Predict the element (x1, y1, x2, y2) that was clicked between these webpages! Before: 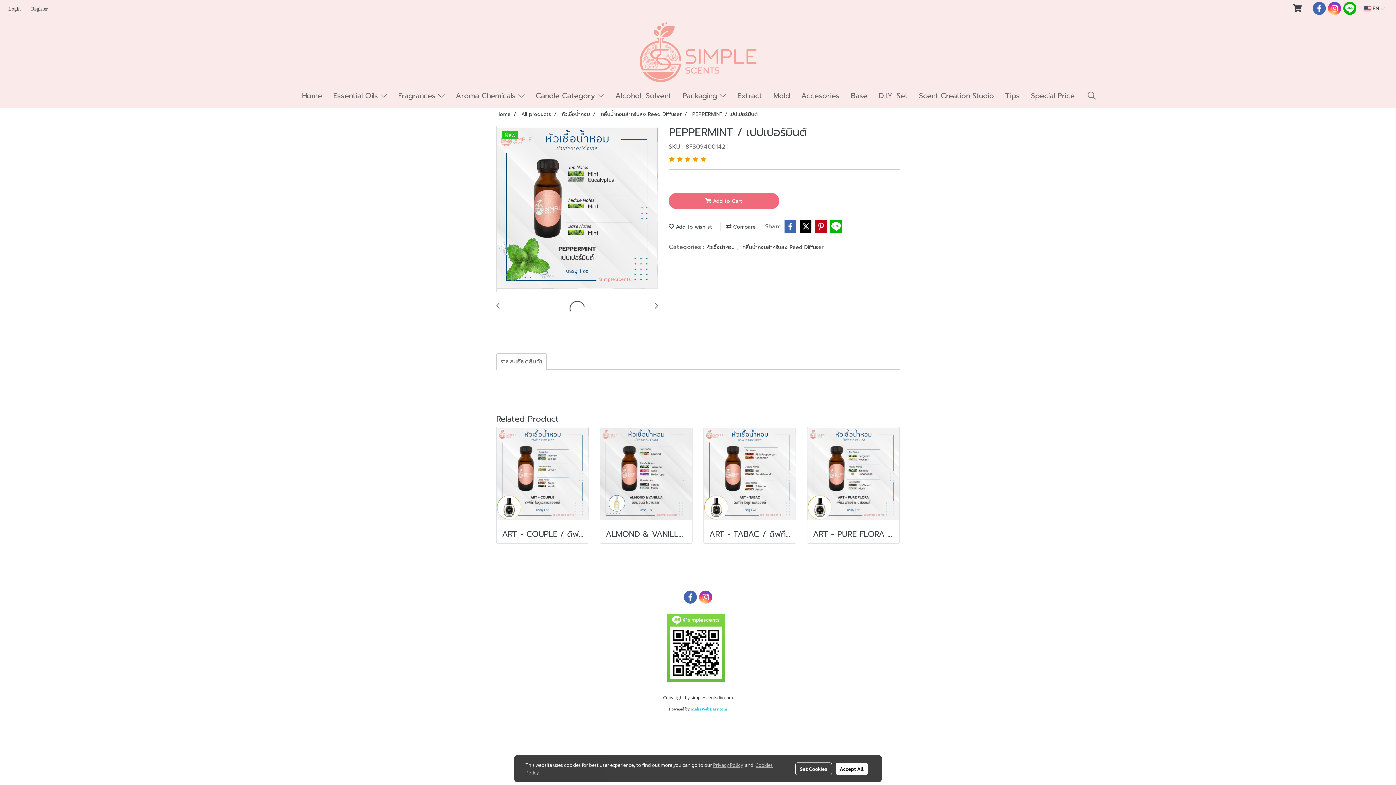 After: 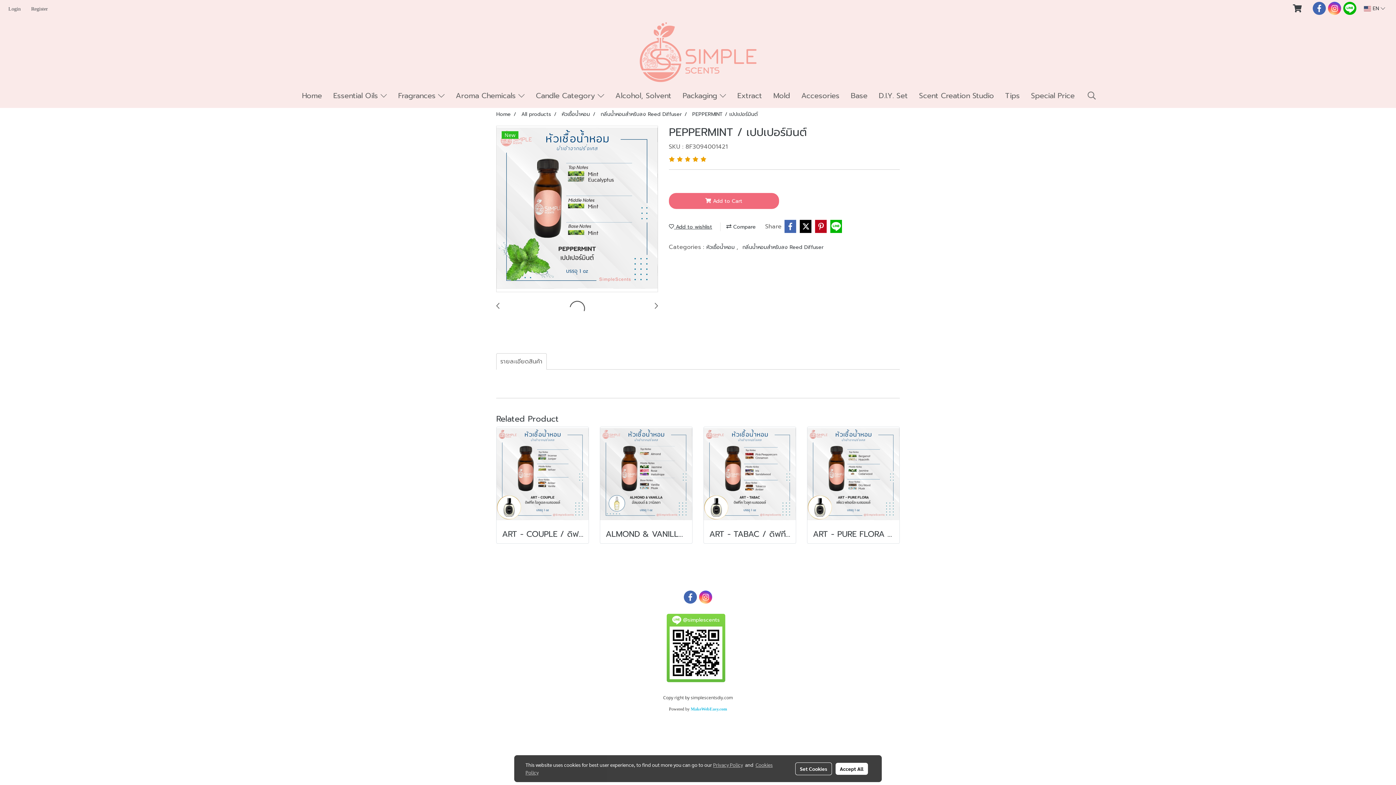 Action: bbox: (669, 223, 712, 230) label:  Add to wishlist